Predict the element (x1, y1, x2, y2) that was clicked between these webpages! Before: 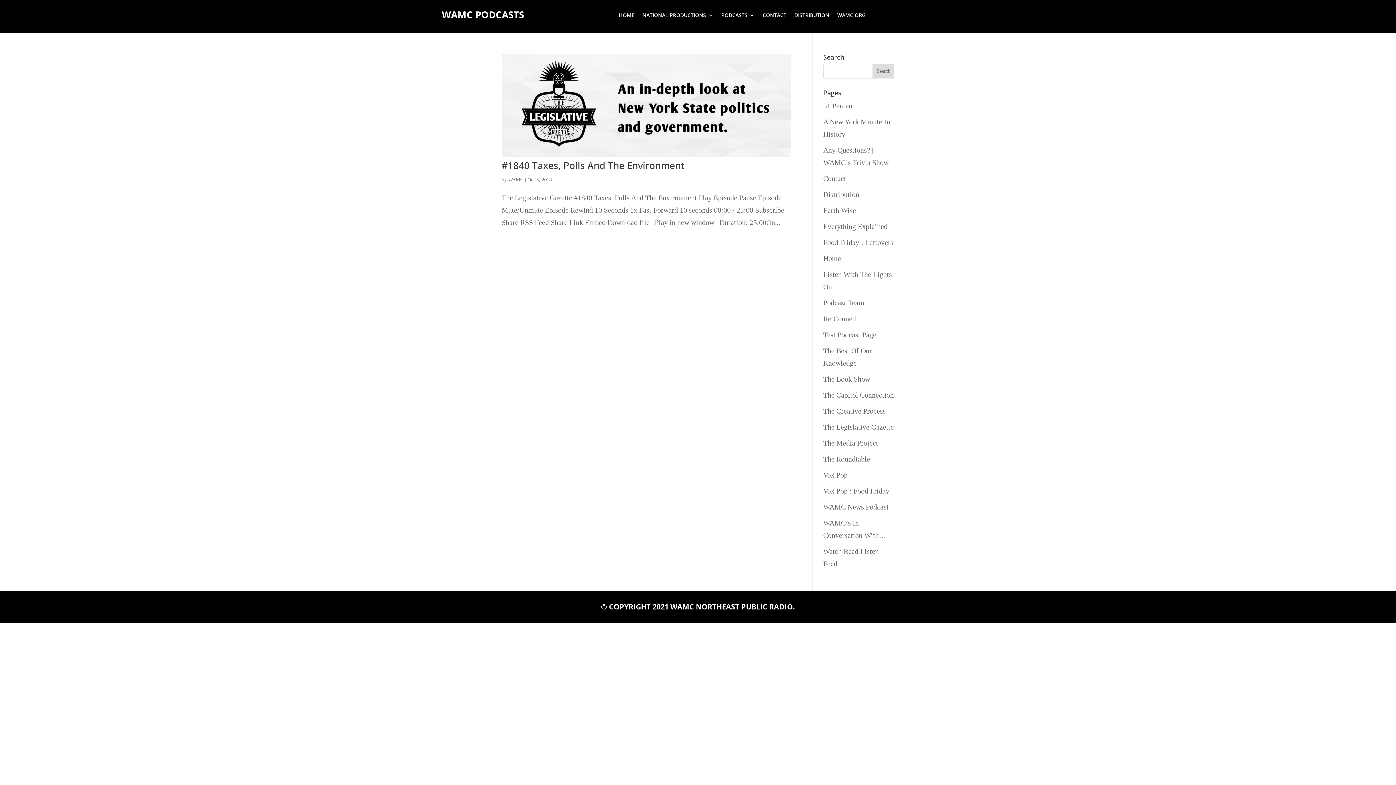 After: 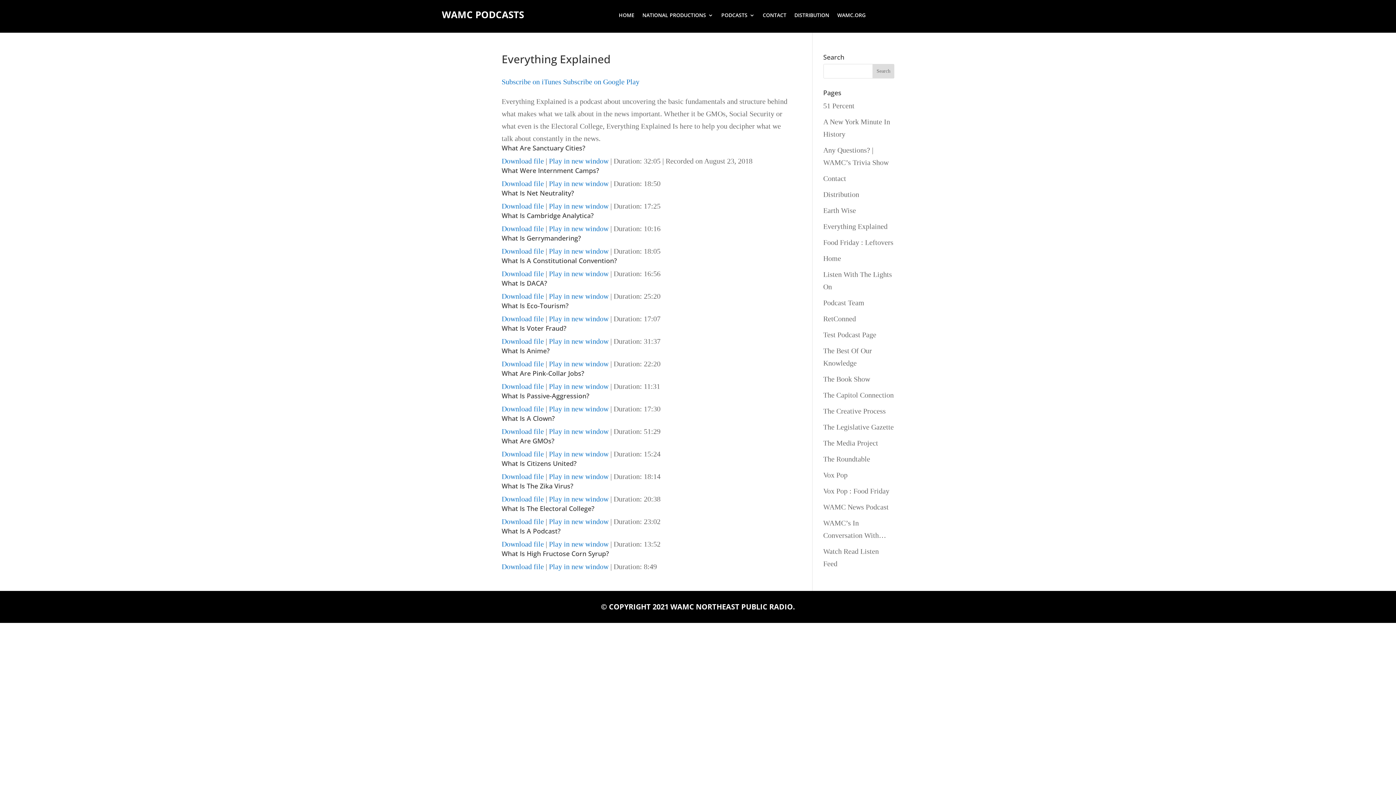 Action: bbox: (823, 222, 887, 230) label: Everything Explained